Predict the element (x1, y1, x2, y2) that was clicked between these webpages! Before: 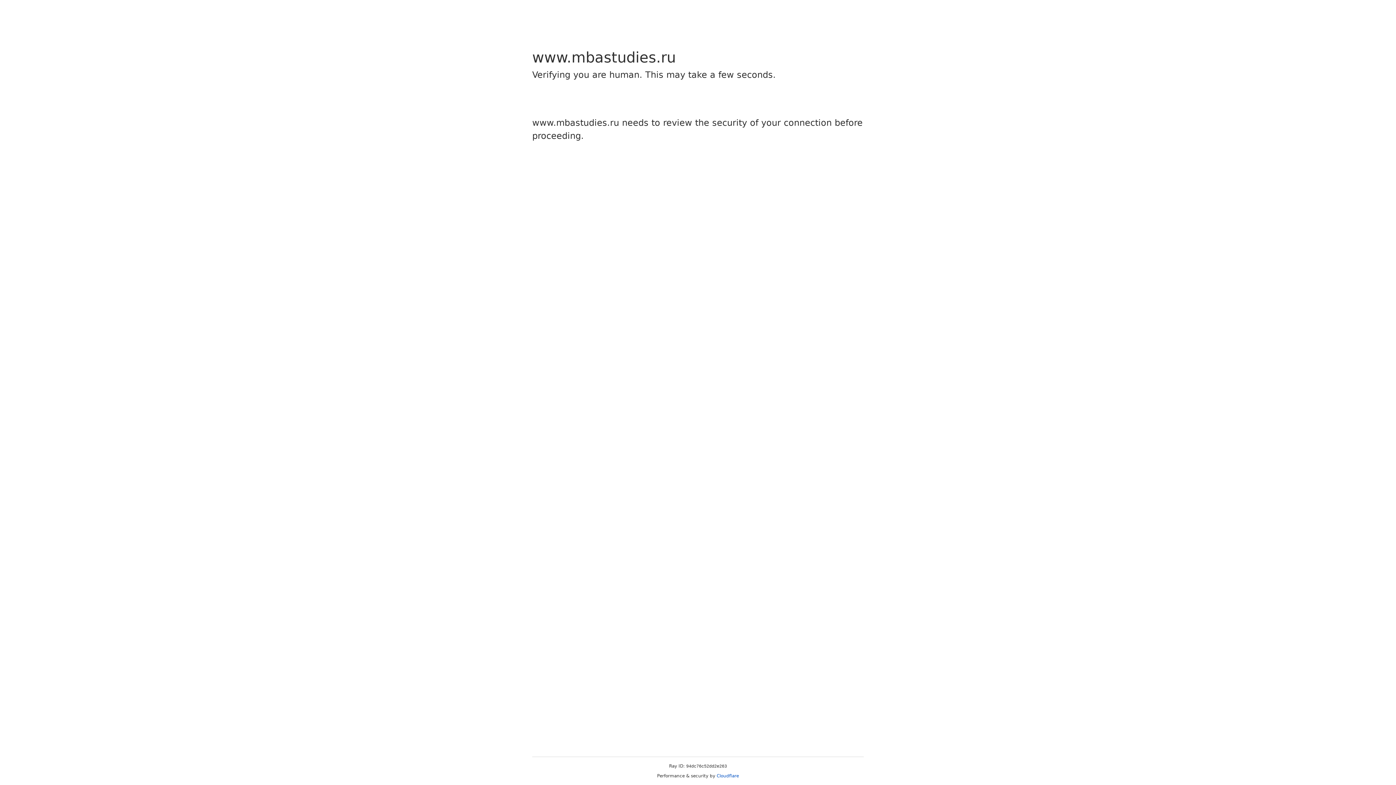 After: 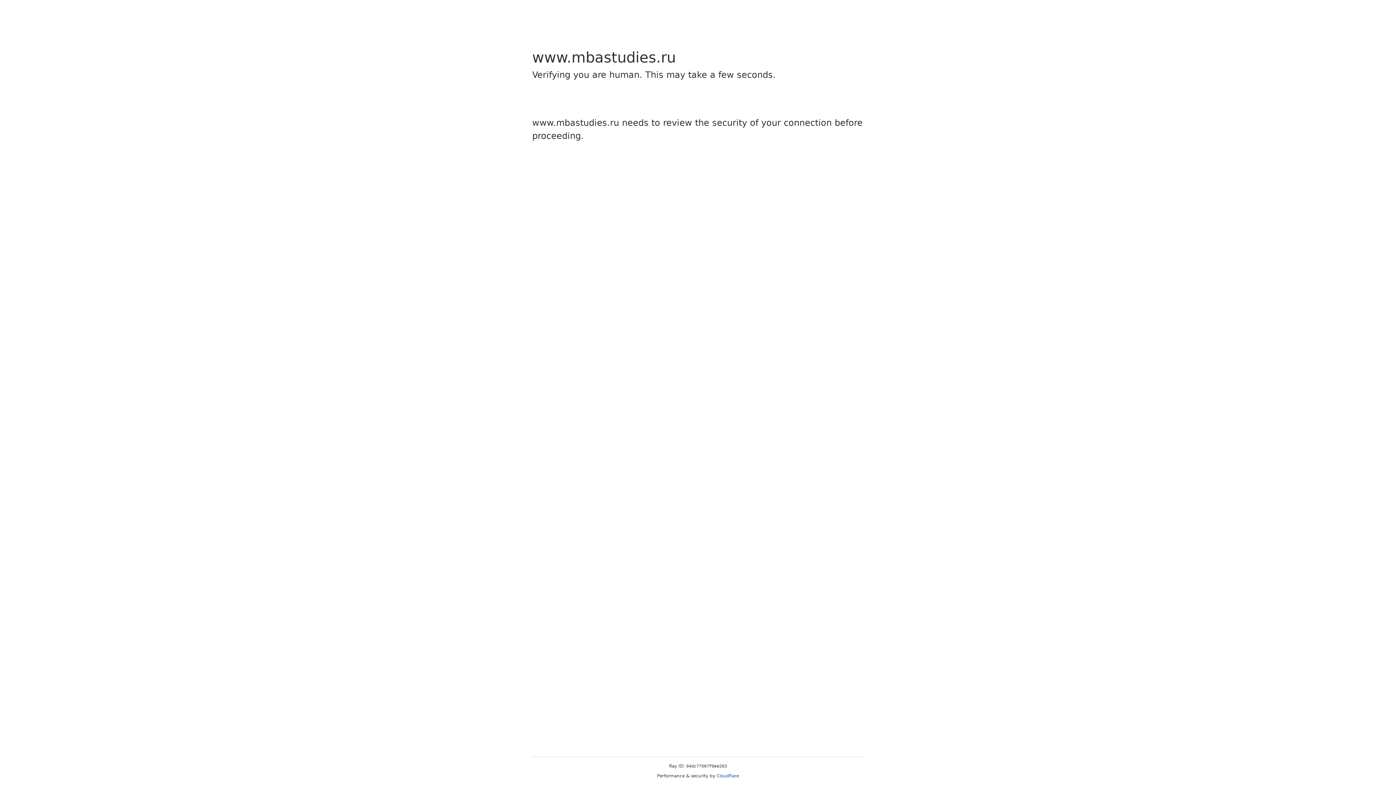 Action: bbox: (716, 773, 739, 778) label: Cloudflare